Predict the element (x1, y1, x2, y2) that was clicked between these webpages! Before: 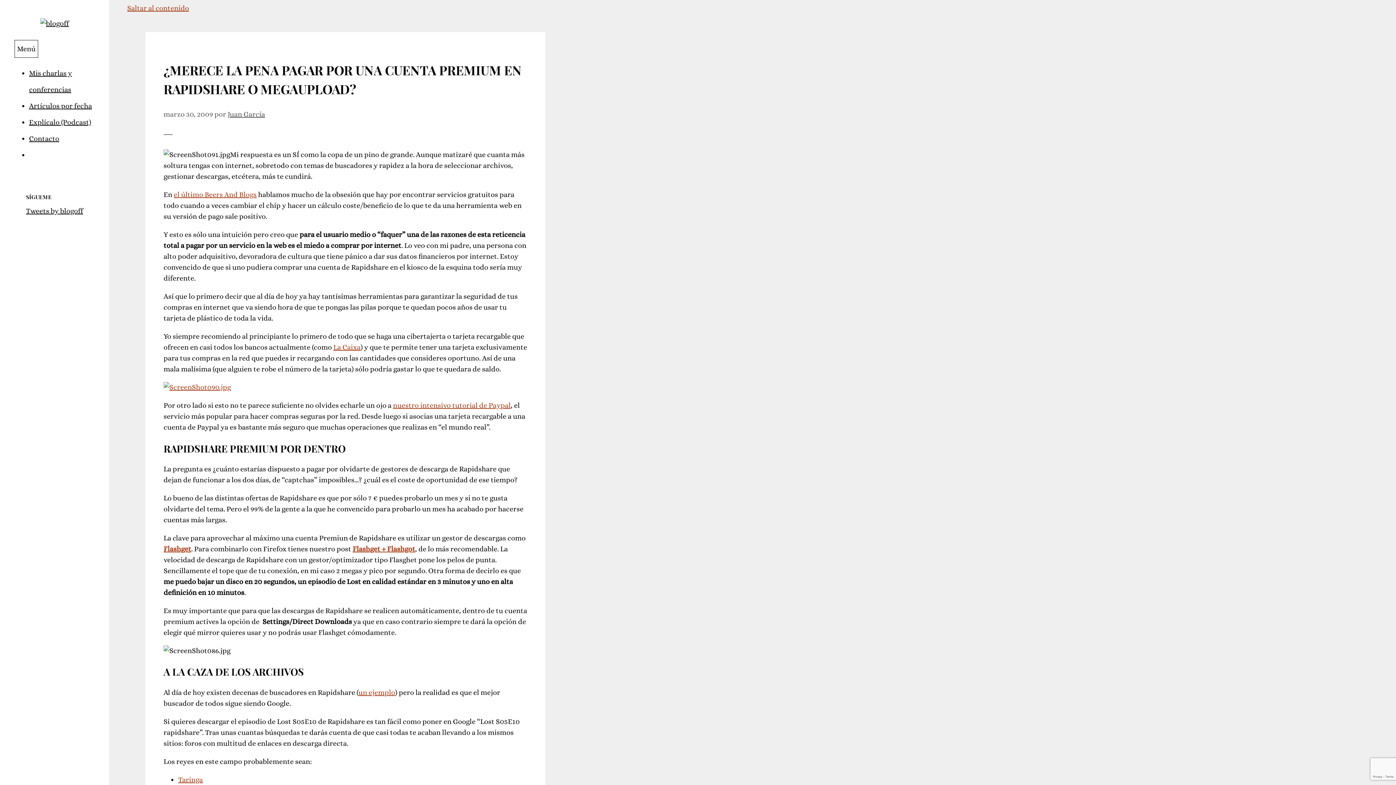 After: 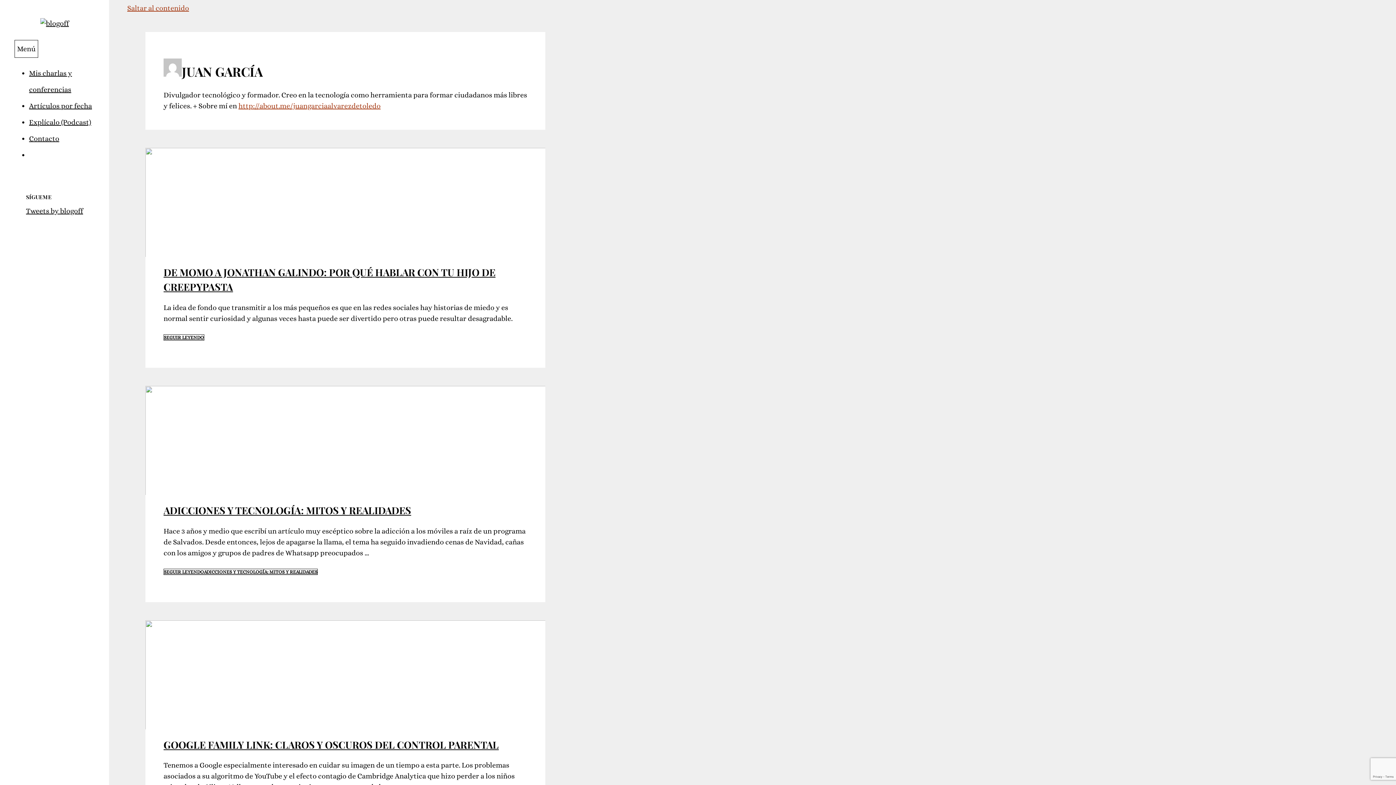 Action: bbox: (227, 110, 265, 118) label: Juan García